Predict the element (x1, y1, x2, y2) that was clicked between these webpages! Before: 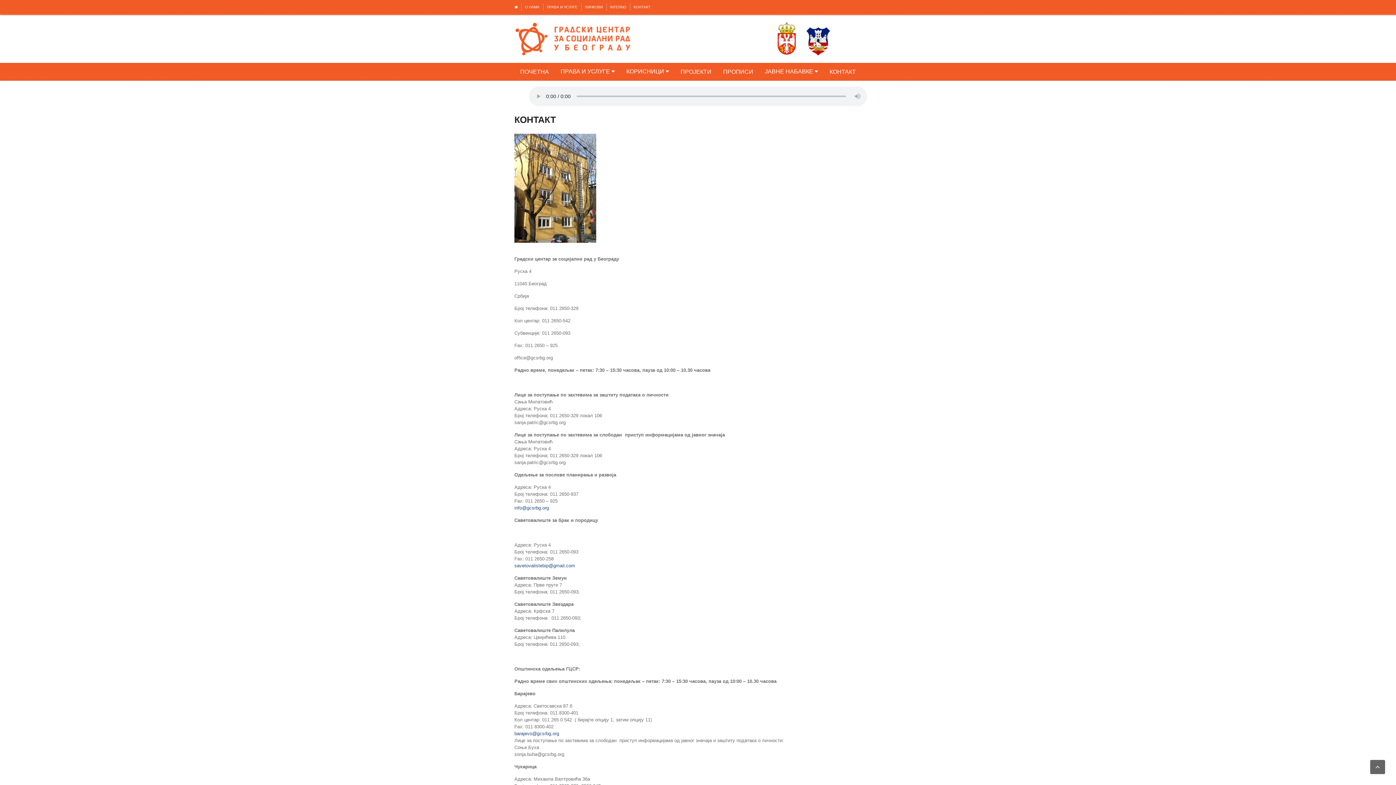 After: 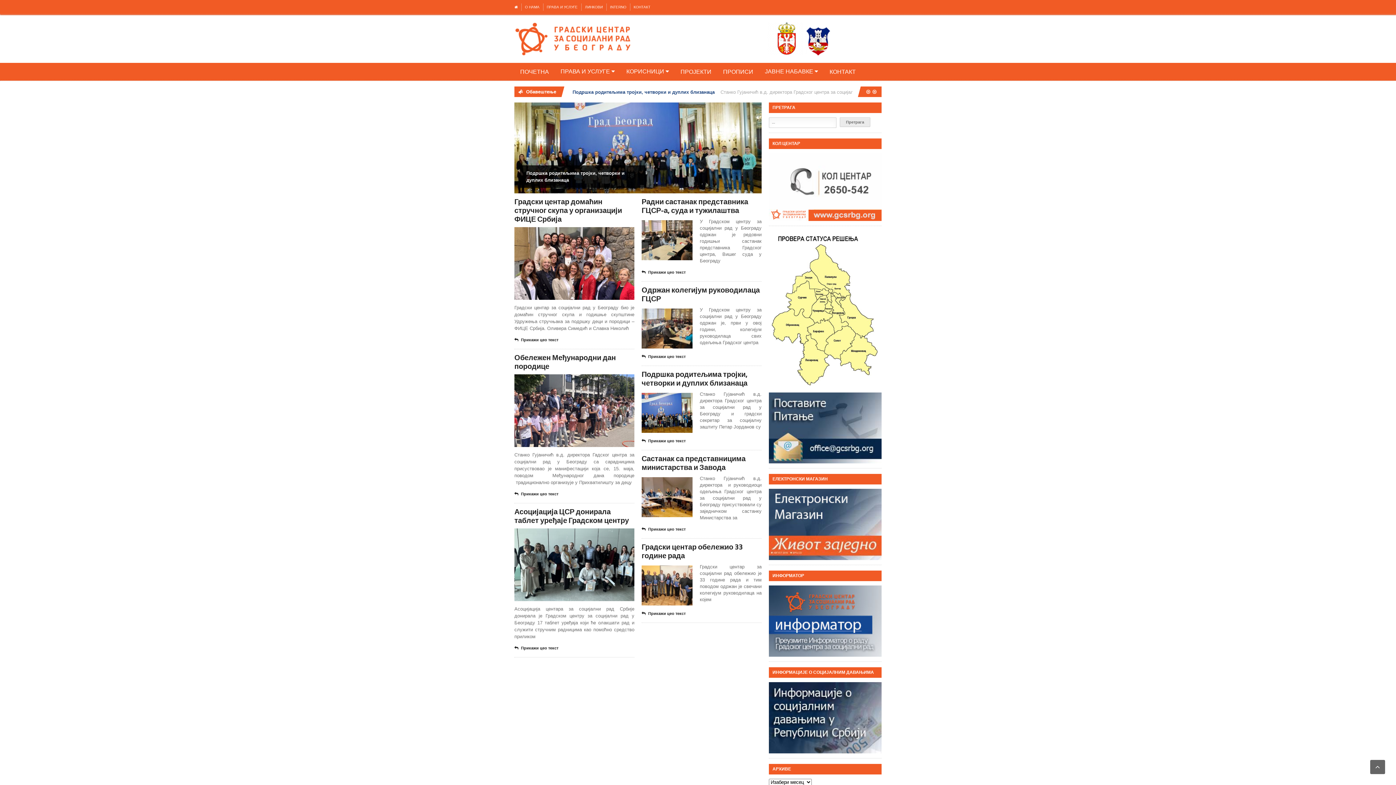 Action: bbox: (514, 63, 554, 80) label: ПОЧЕТНА